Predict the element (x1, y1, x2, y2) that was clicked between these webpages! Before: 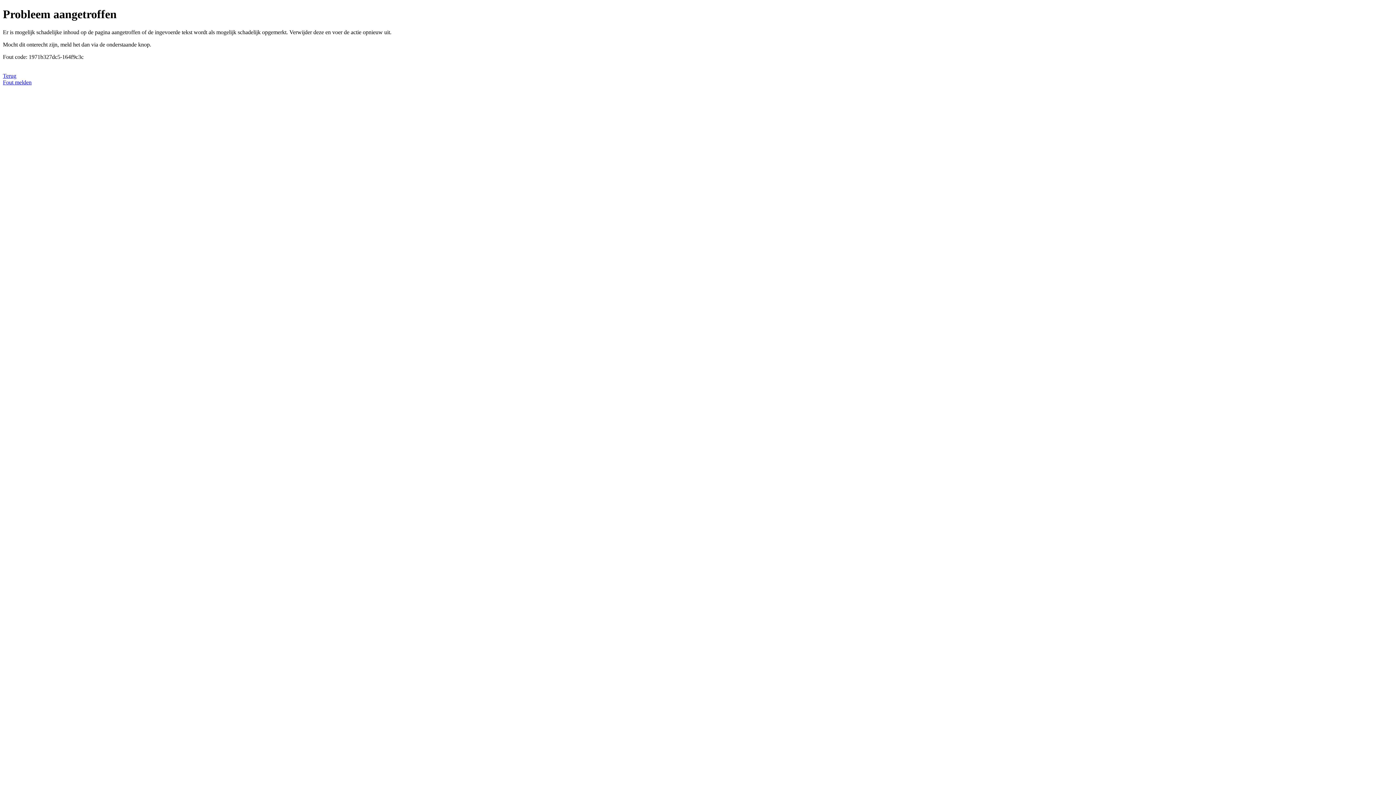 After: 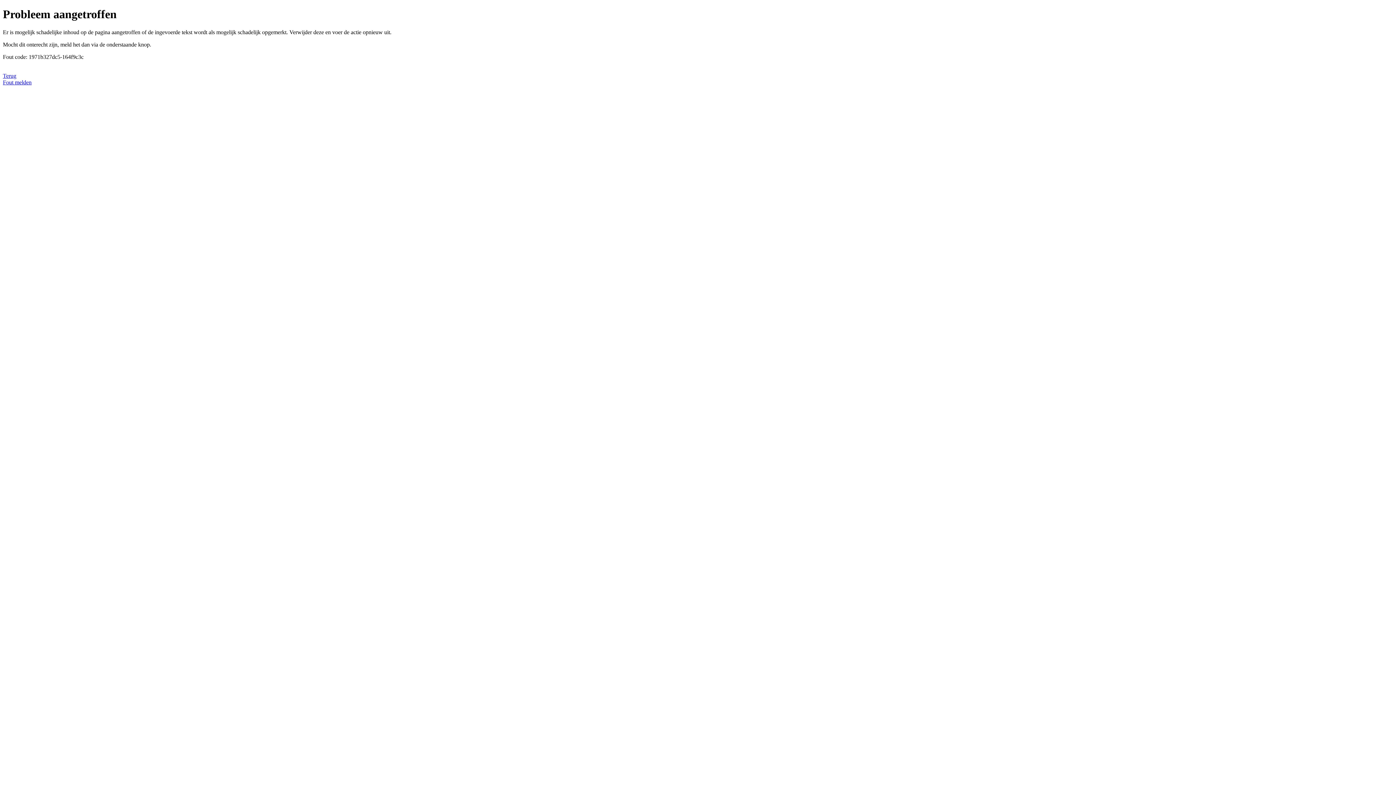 Action: label: Fout melden bbox: (2, 79, 31, 85)